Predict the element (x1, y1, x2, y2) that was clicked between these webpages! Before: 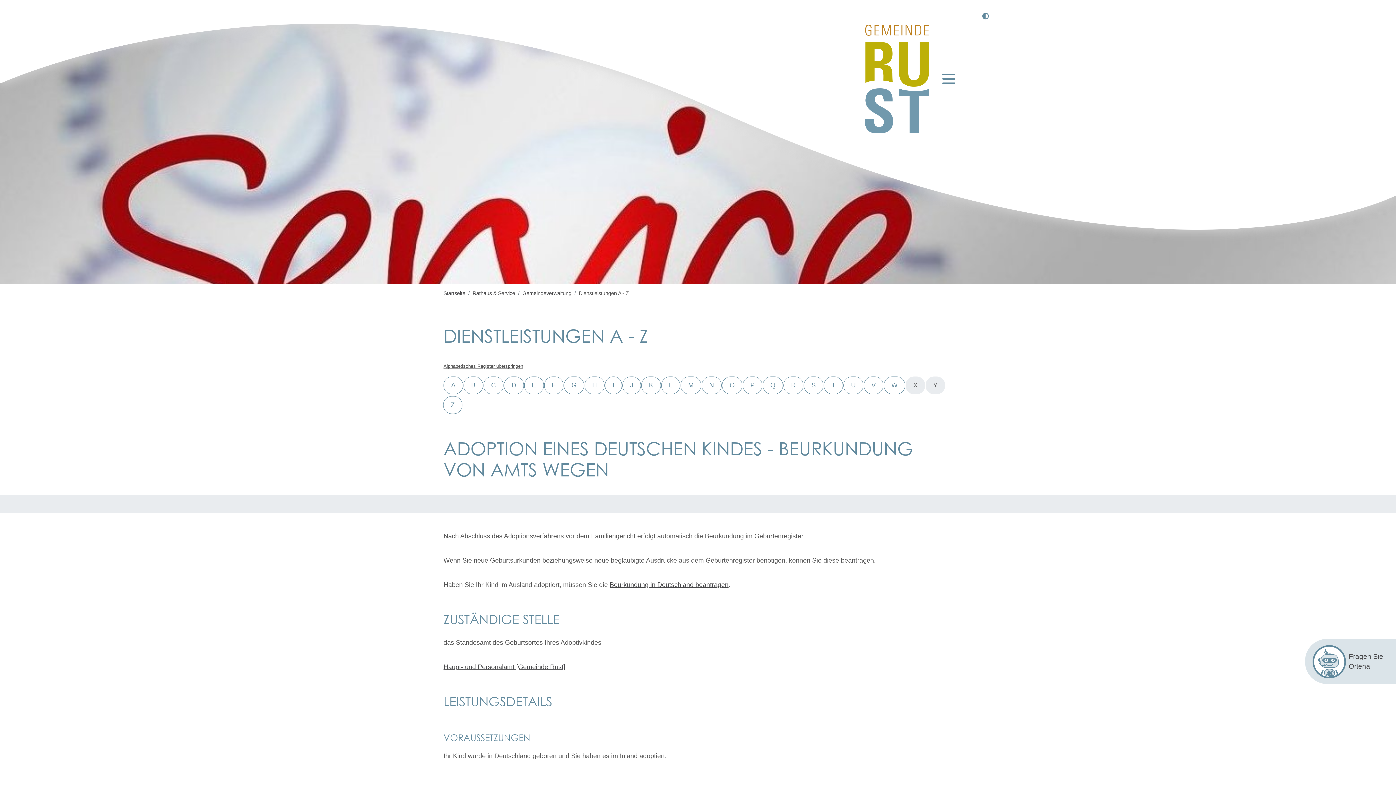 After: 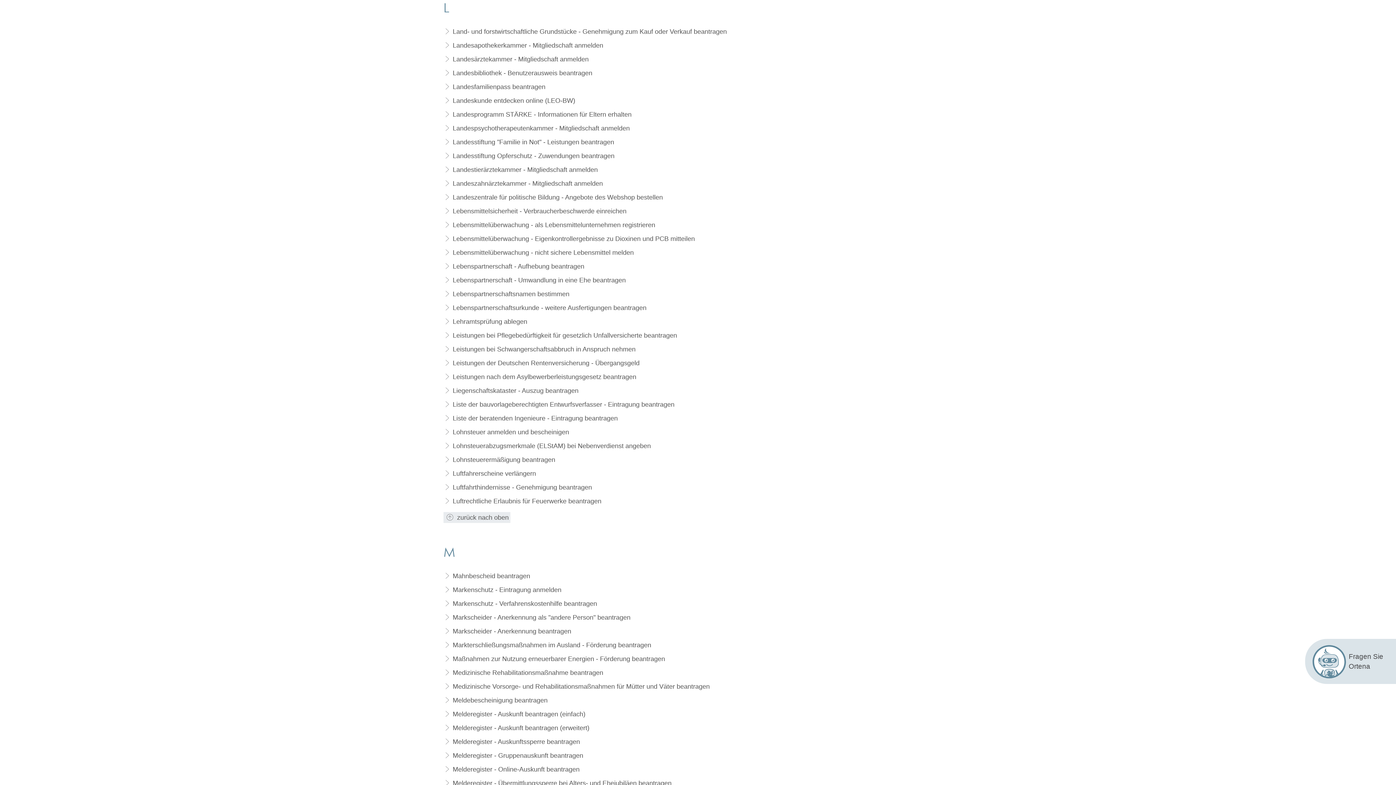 Action: label: Buchstabe L bbox: (661, 376, 680, 394)